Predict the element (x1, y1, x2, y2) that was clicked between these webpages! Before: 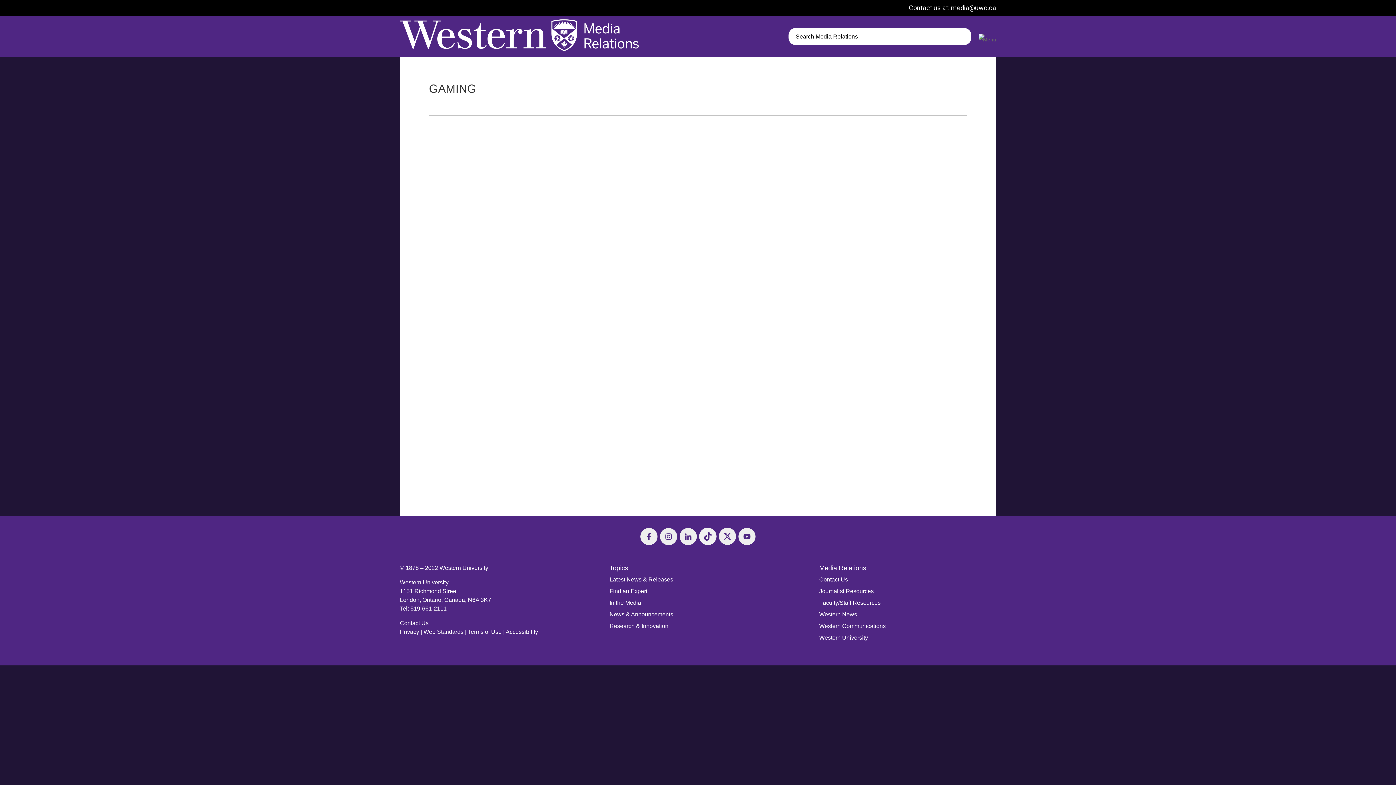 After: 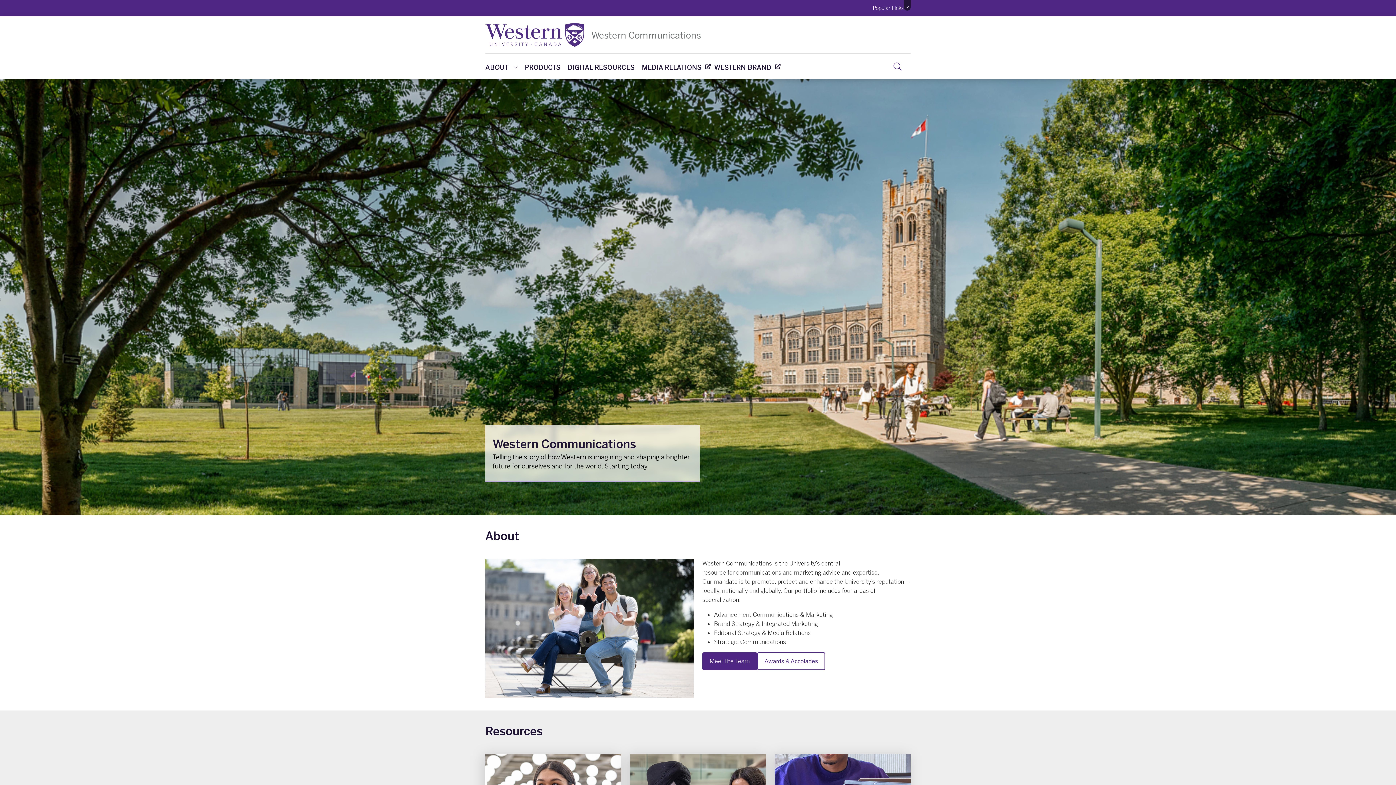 Action: label: Western Communications bbox: (819, 622, 885, 631)